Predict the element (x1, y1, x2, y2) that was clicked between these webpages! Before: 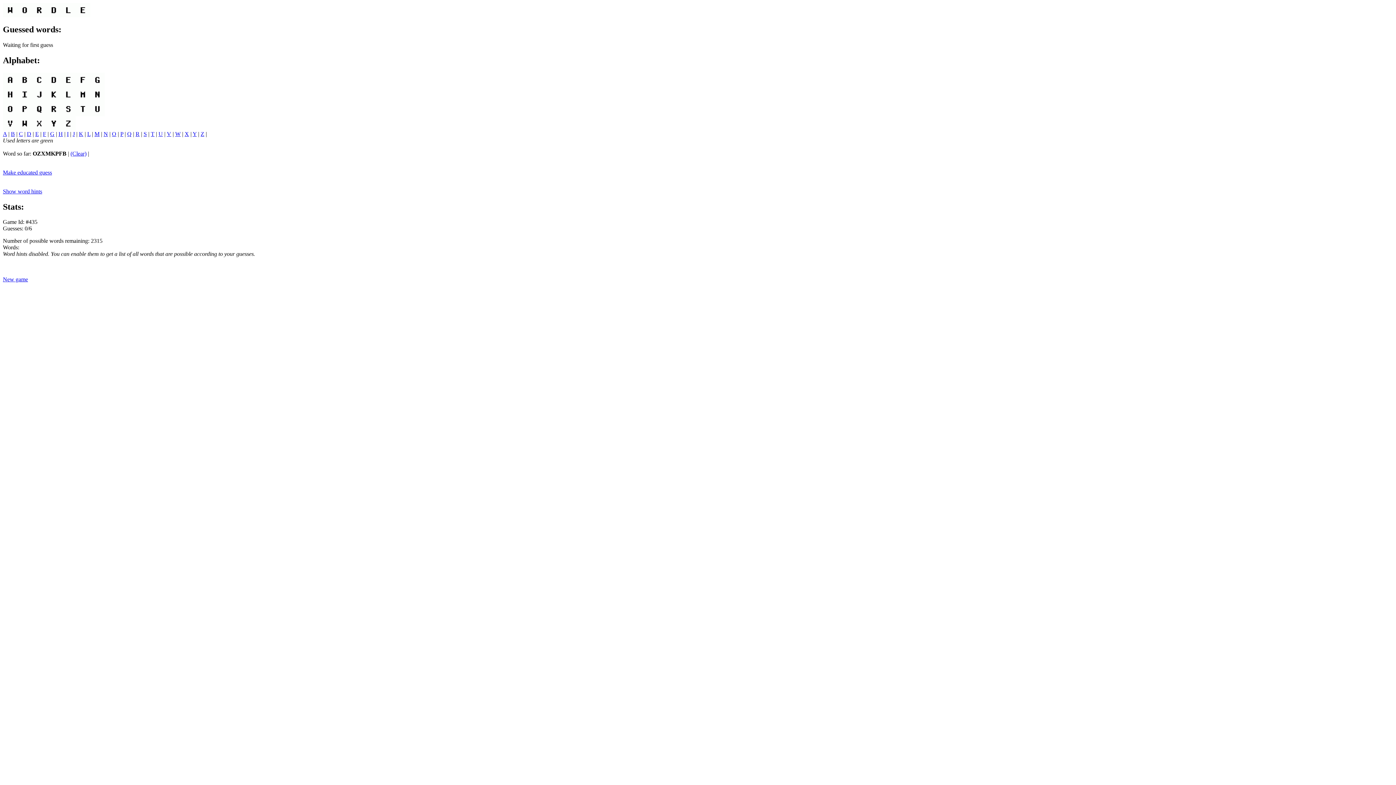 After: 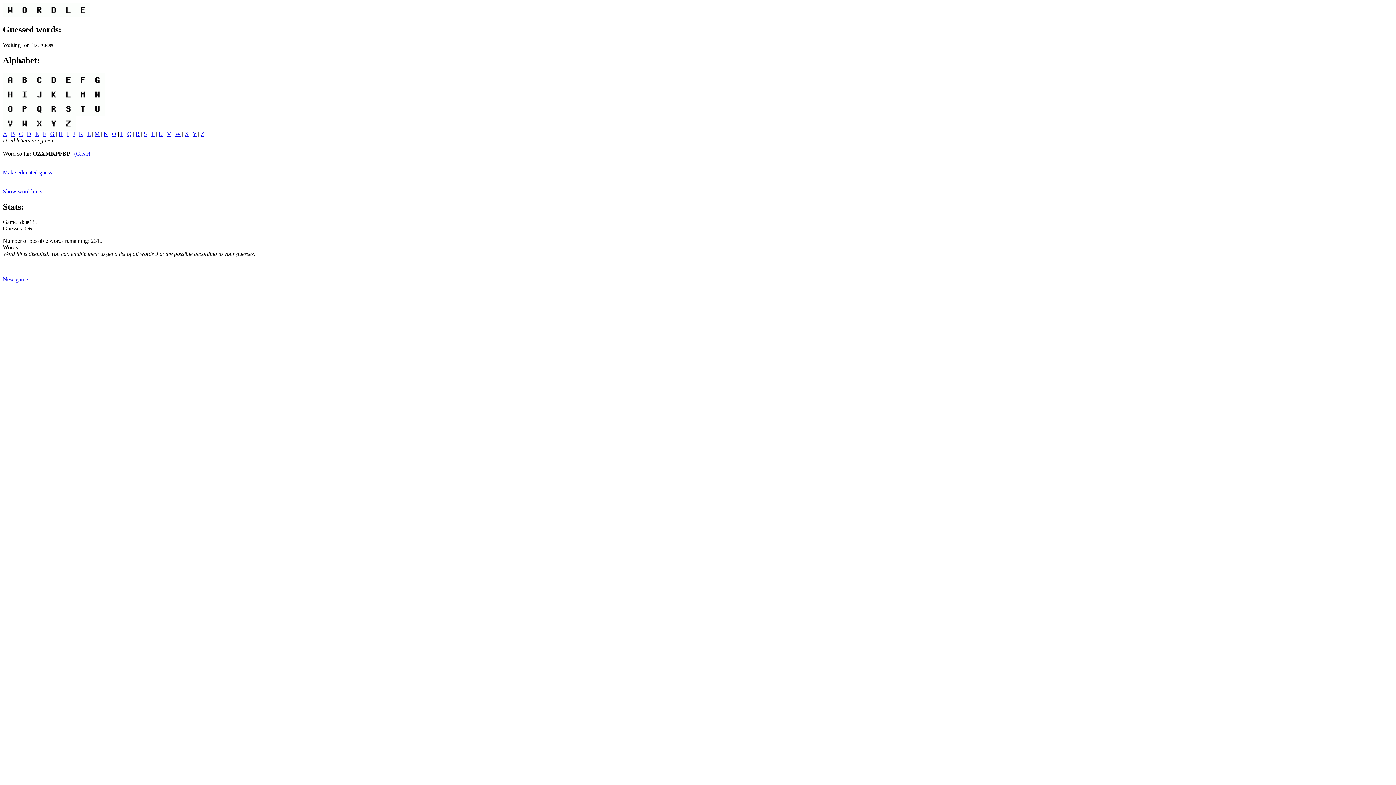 Action: bbox: (120, 130, 123, 136) label: P